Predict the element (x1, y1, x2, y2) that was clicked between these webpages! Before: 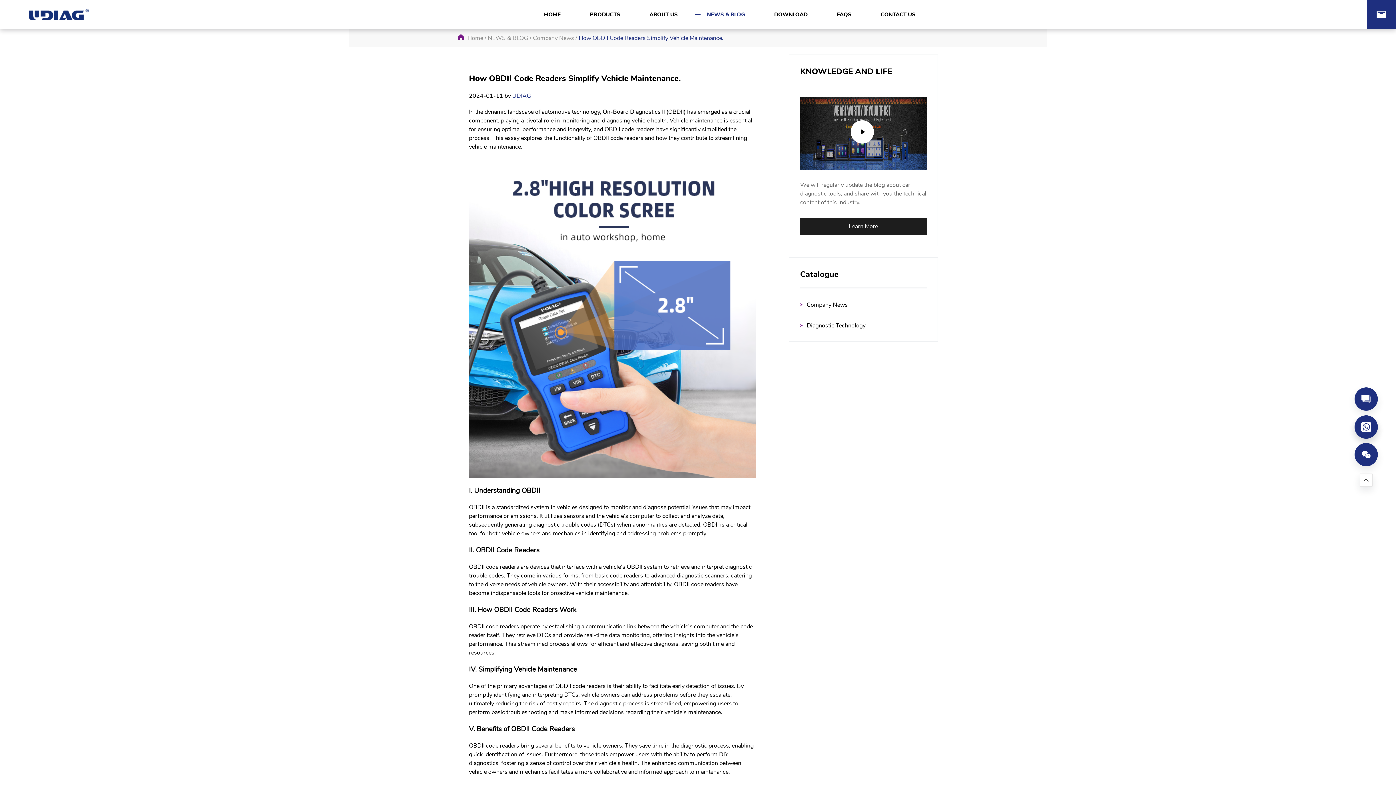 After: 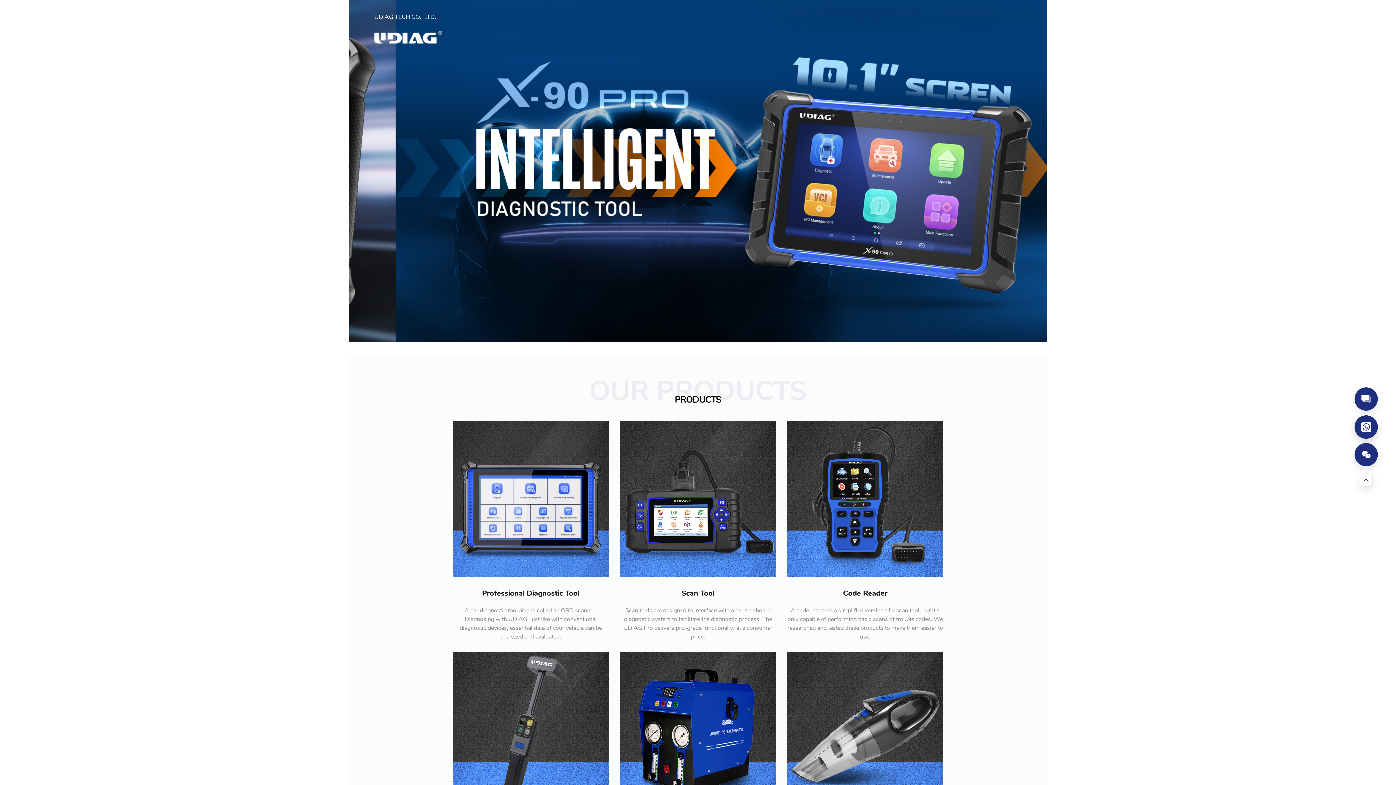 Action: label: Home bbox: (467, 34, 483, 42)